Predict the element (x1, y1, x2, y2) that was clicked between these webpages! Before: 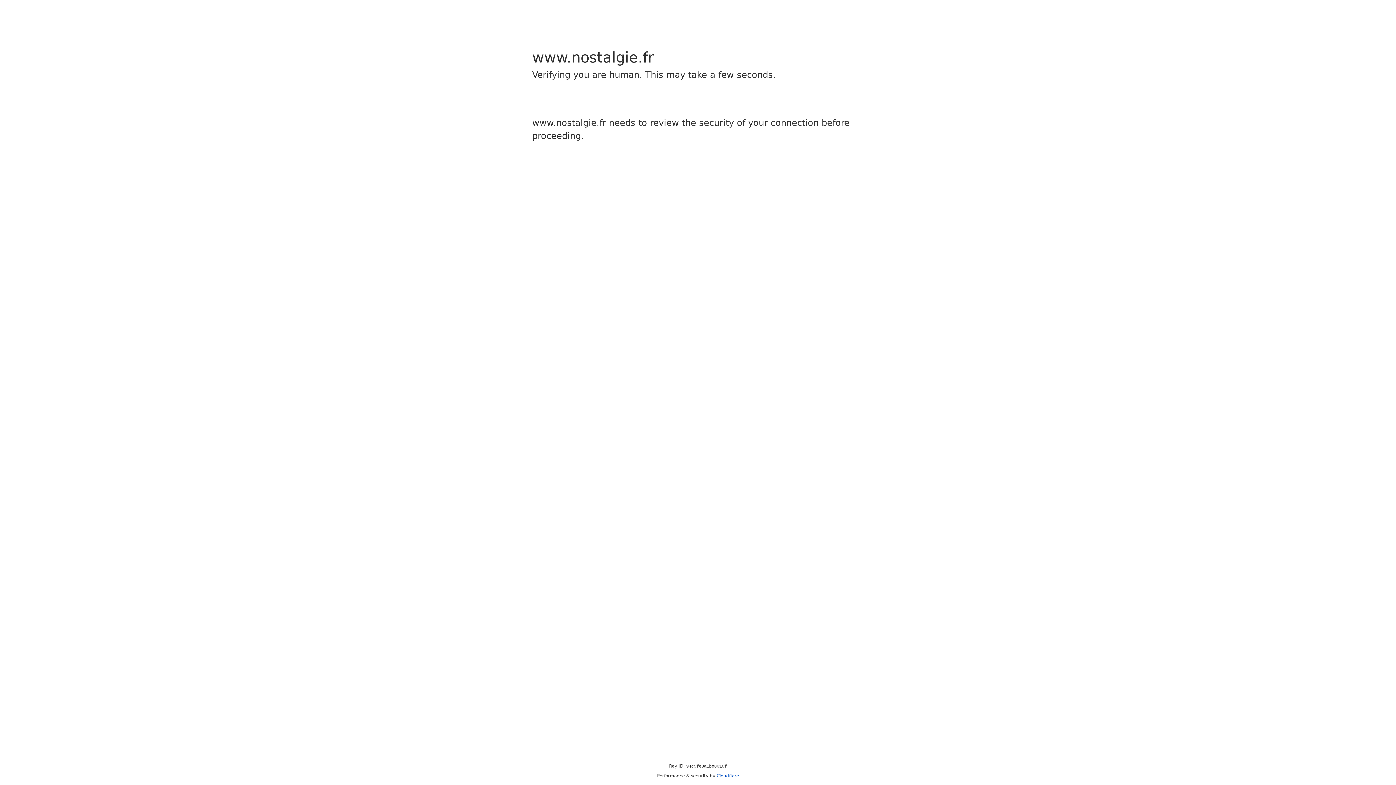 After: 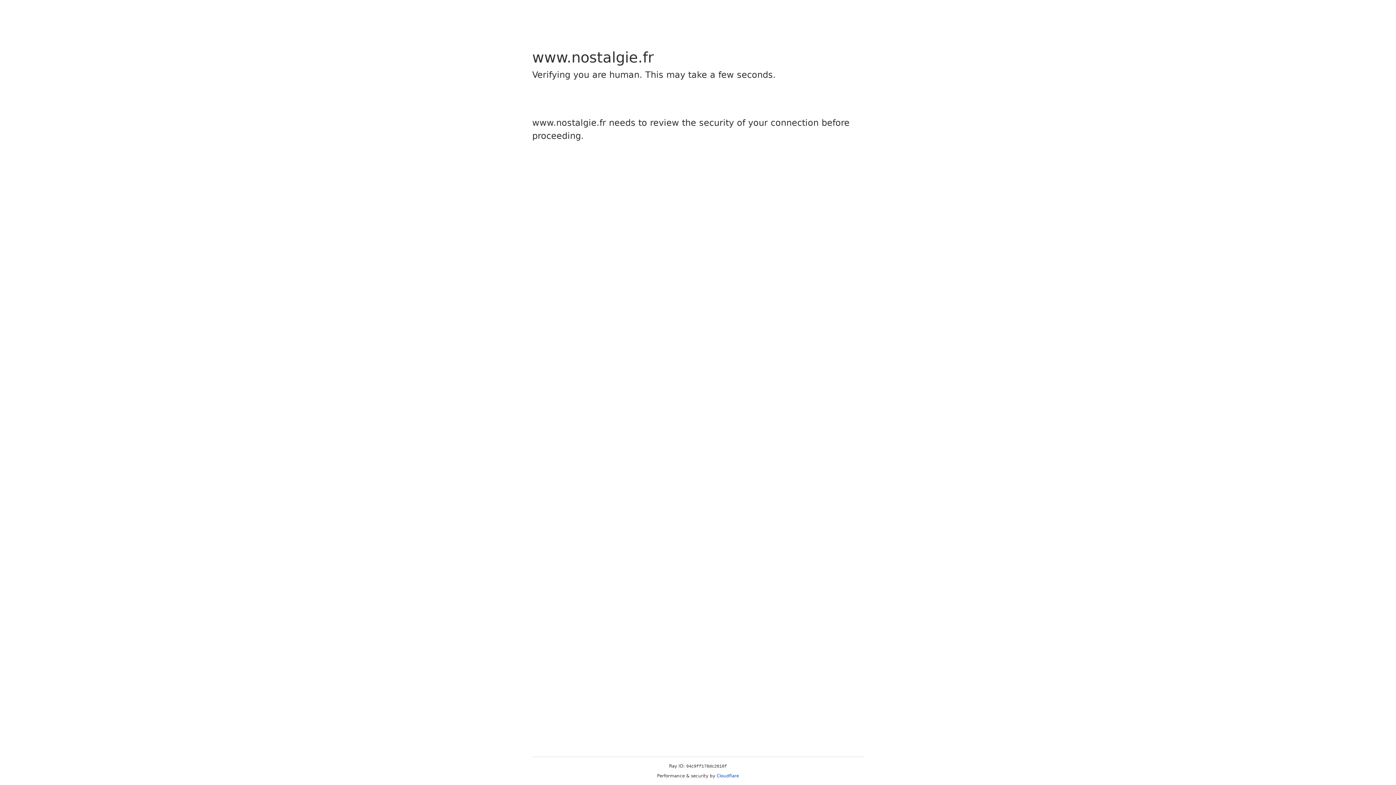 Action: bbox: (716, 773, 739, 778) label: Cloudflare